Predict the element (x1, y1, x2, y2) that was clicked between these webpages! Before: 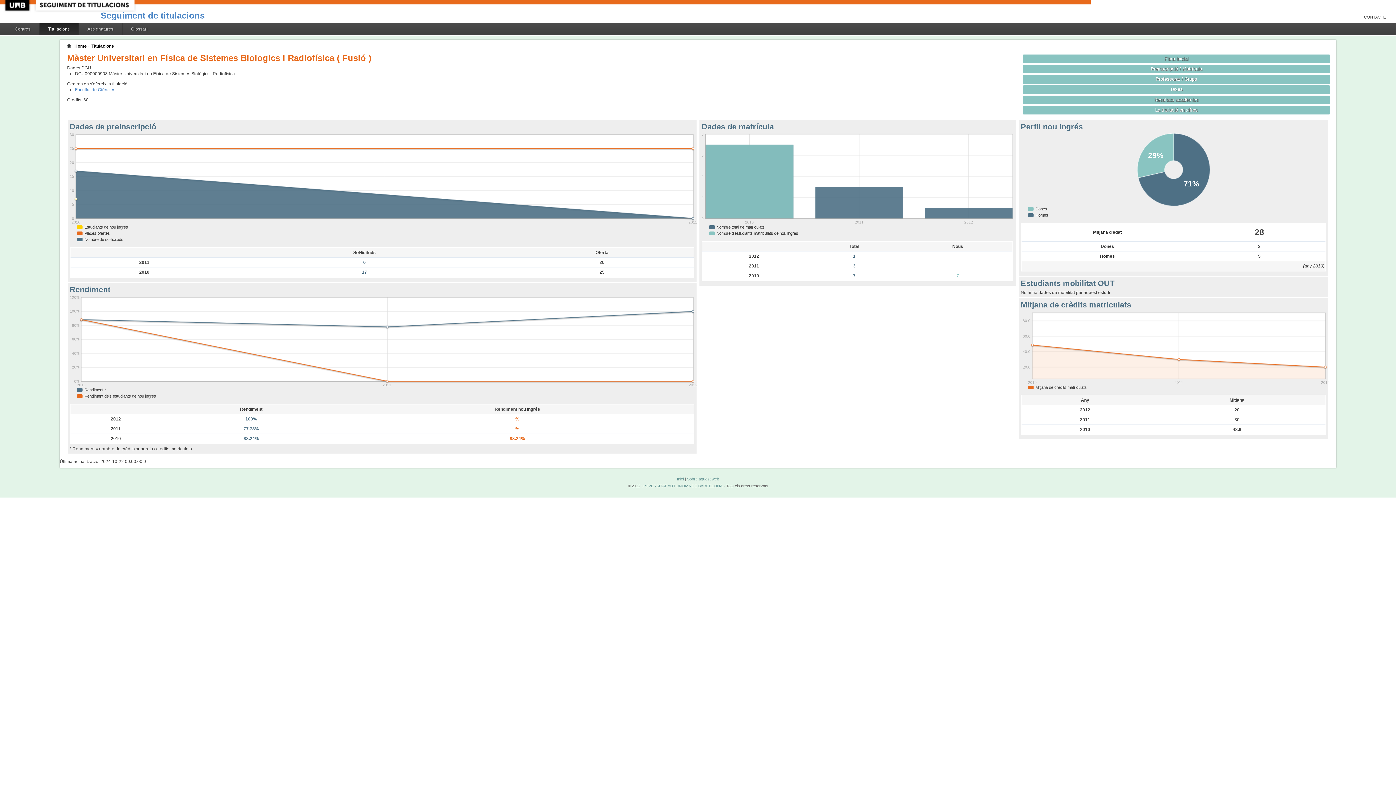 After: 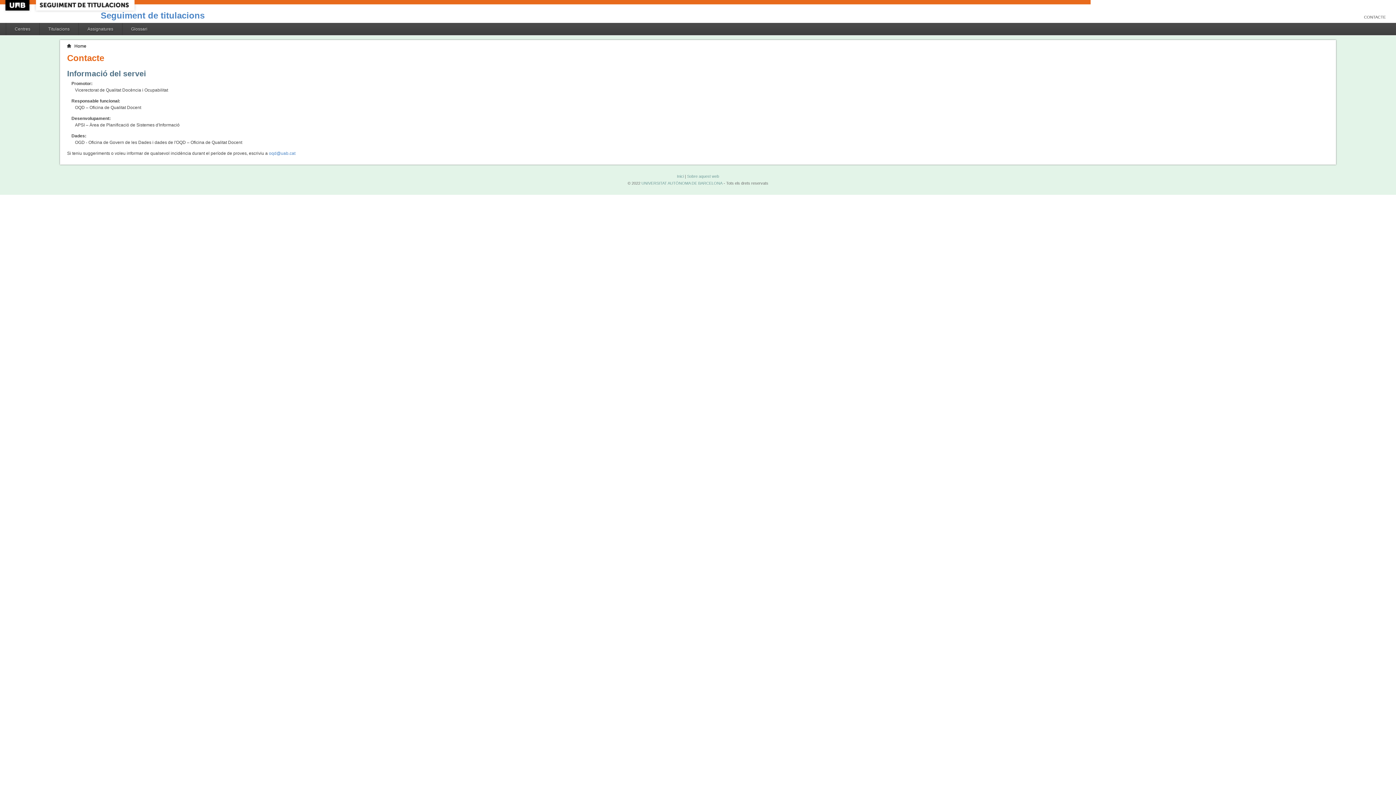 Action: label: CONTACTE bbox: (1362, 14, 1388, 19)